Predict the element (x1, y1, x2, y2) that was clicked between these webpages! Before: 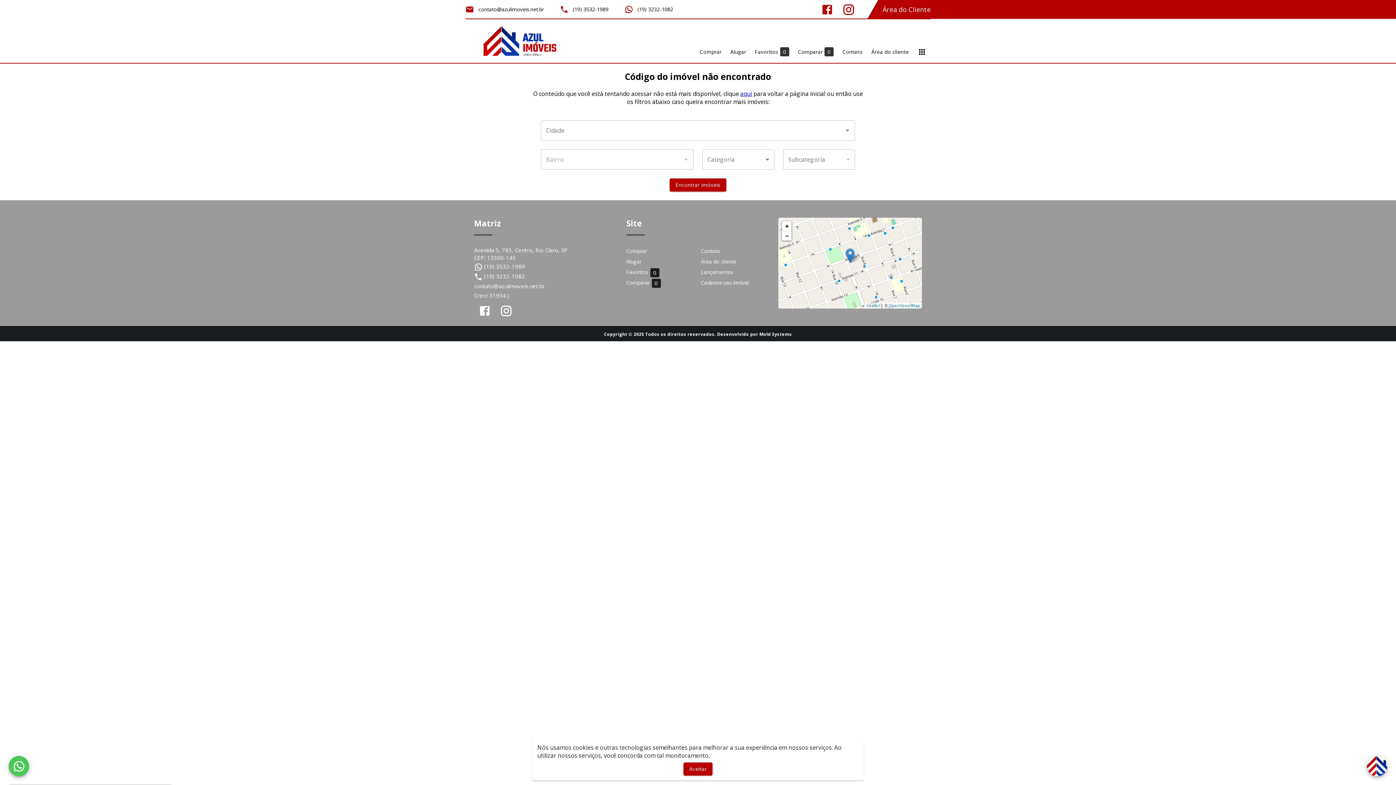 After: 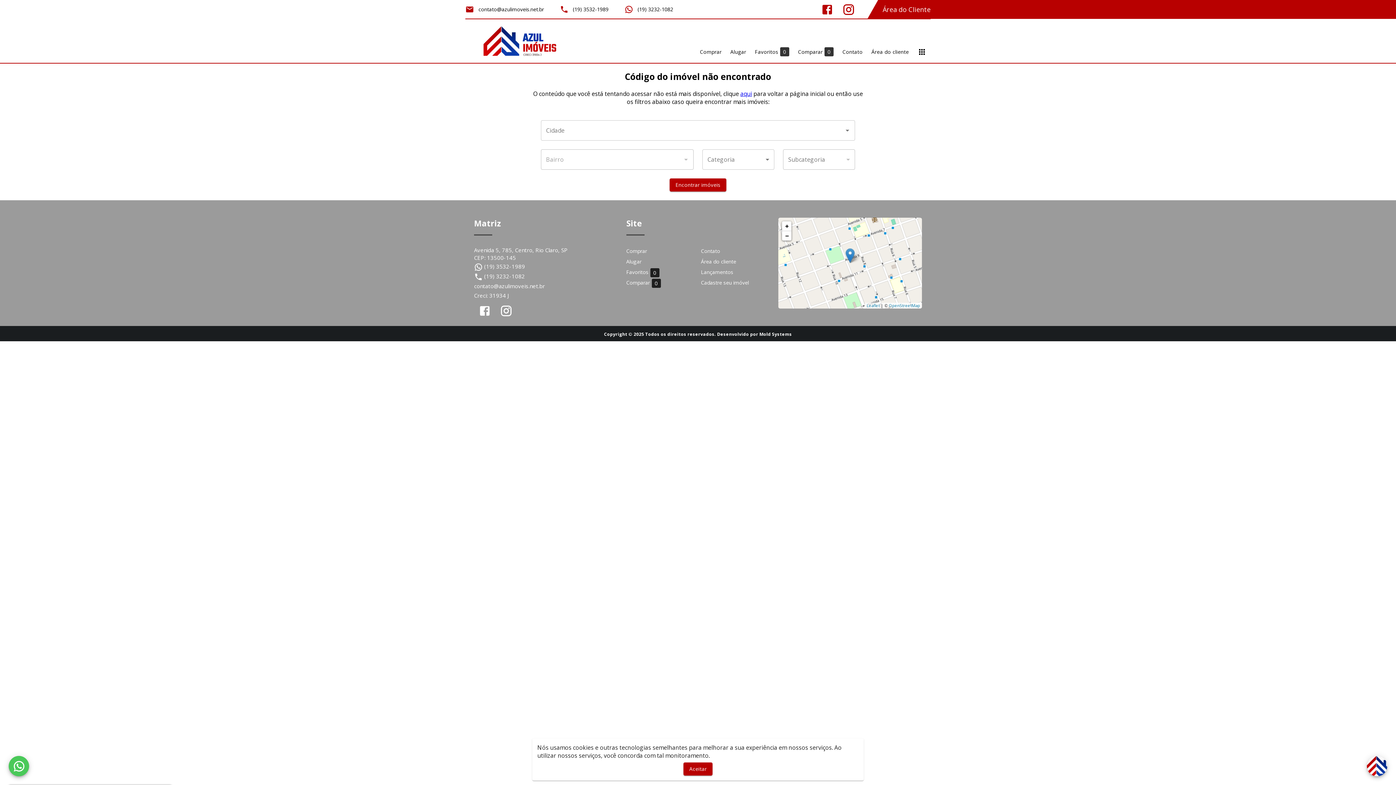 Action: label: Área do cliente bbox: (701, 257, 769, 266)